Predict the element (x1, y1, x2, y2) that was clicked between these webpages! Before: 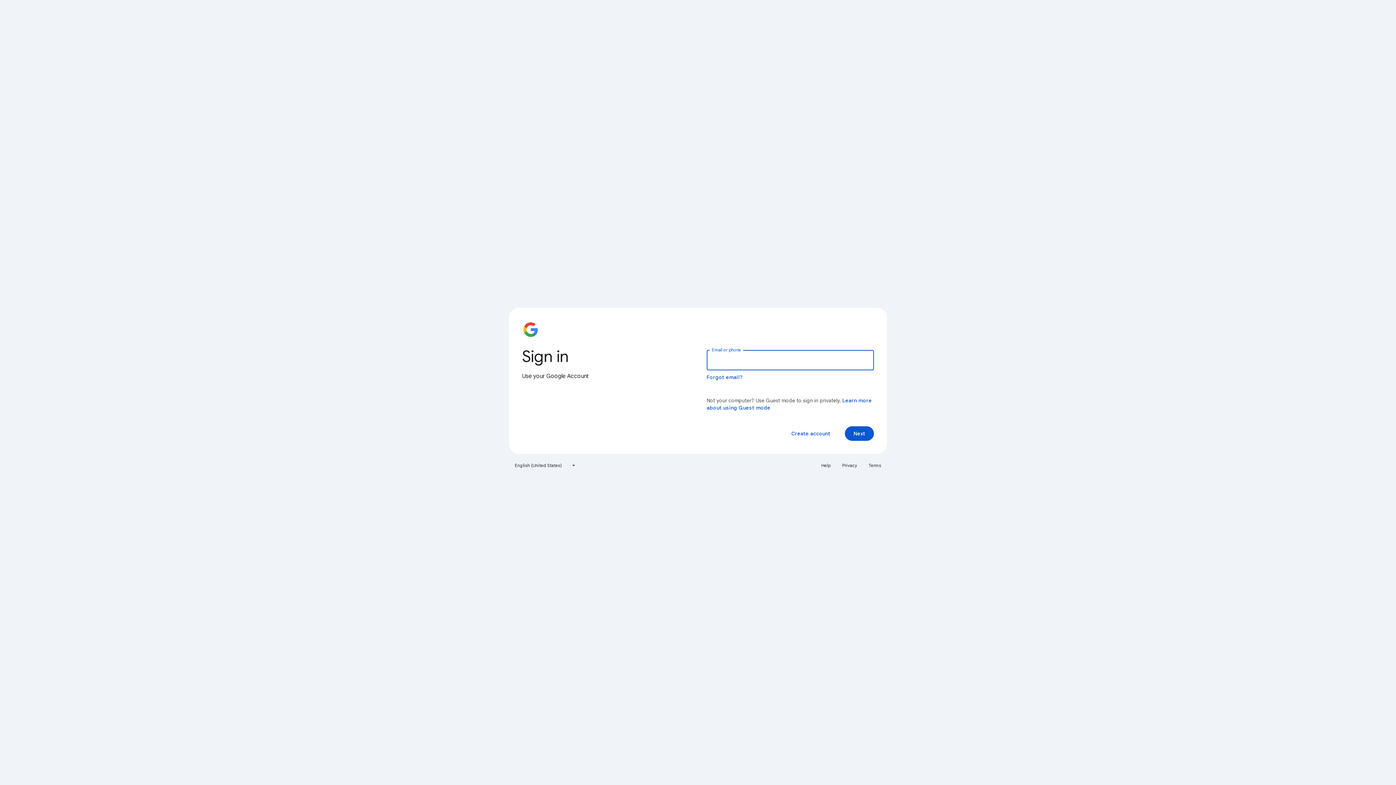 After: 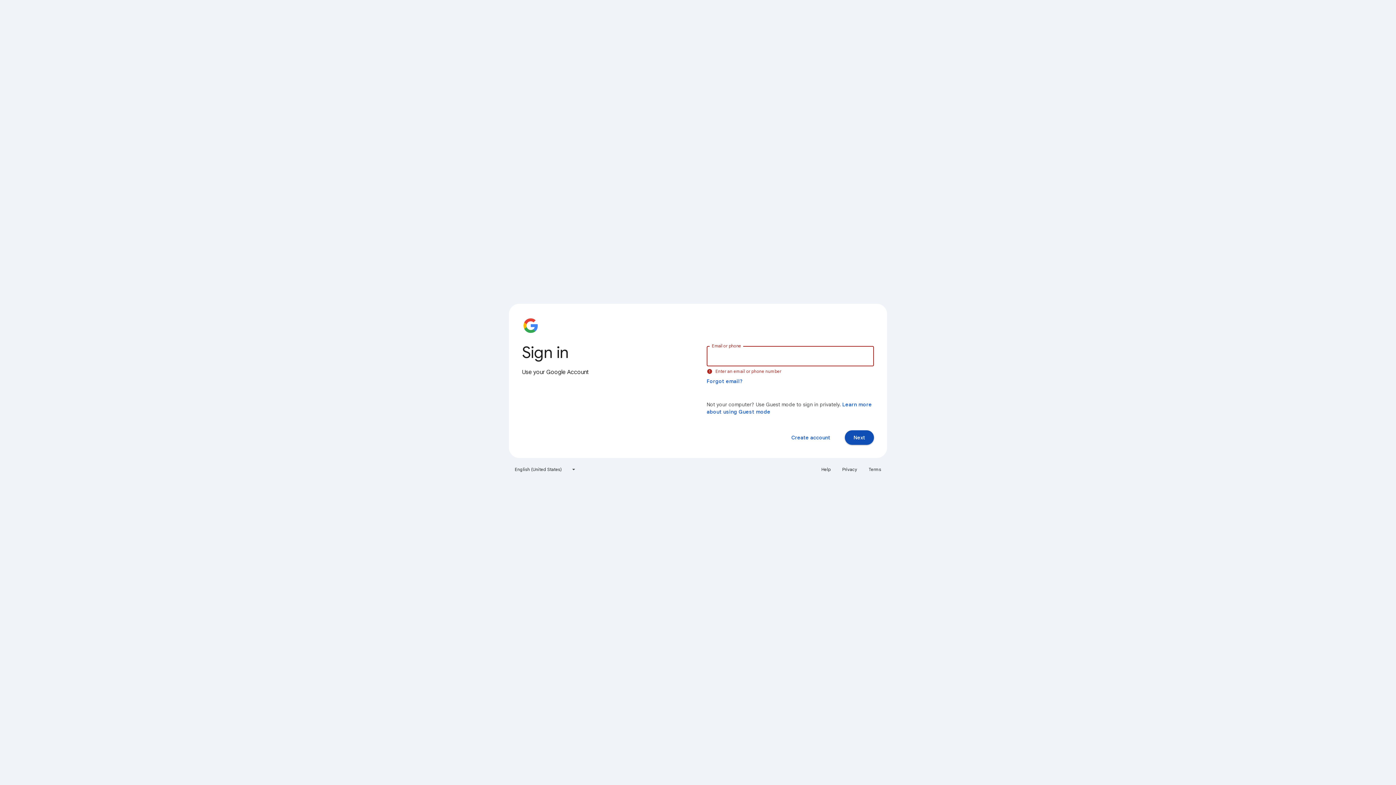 Action: label: Next bbox: (845, 426, 874, 441)